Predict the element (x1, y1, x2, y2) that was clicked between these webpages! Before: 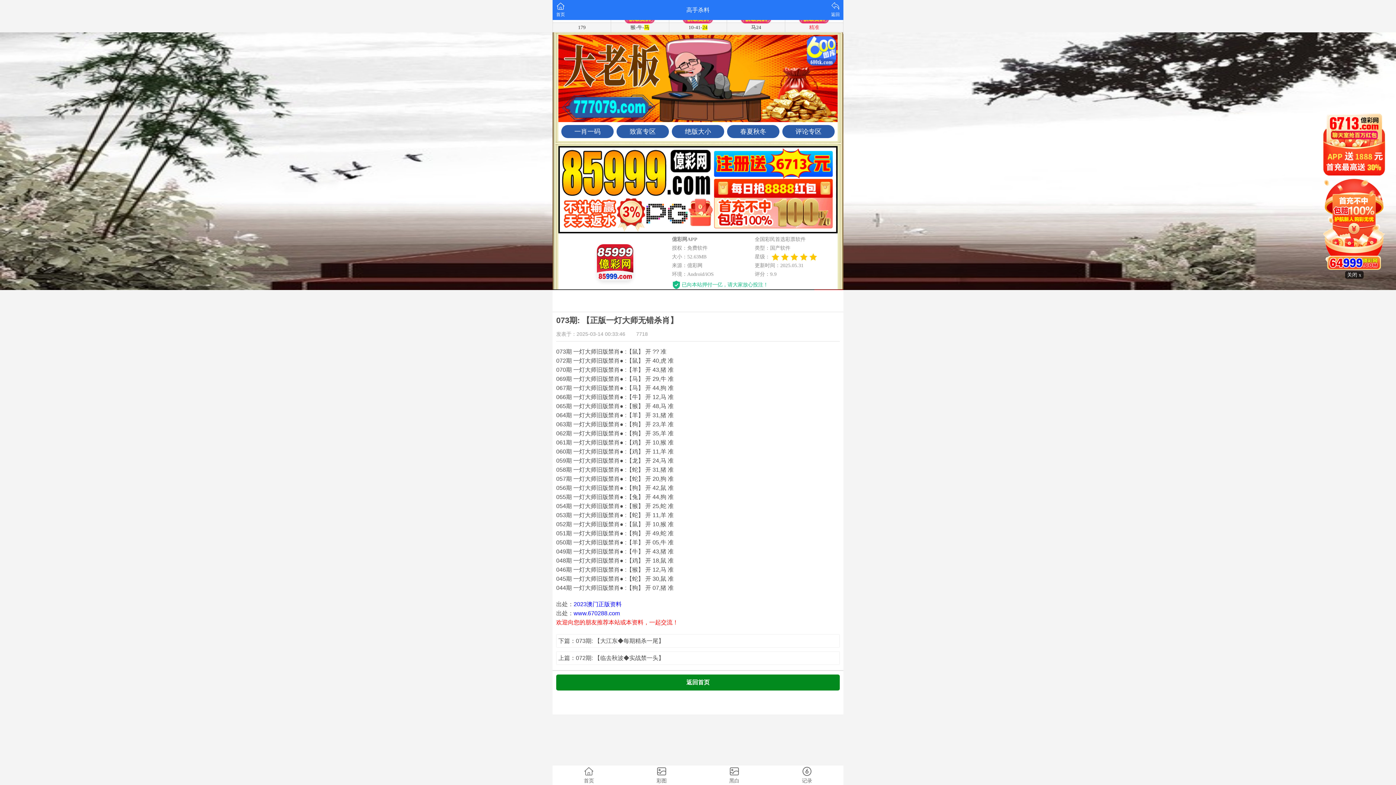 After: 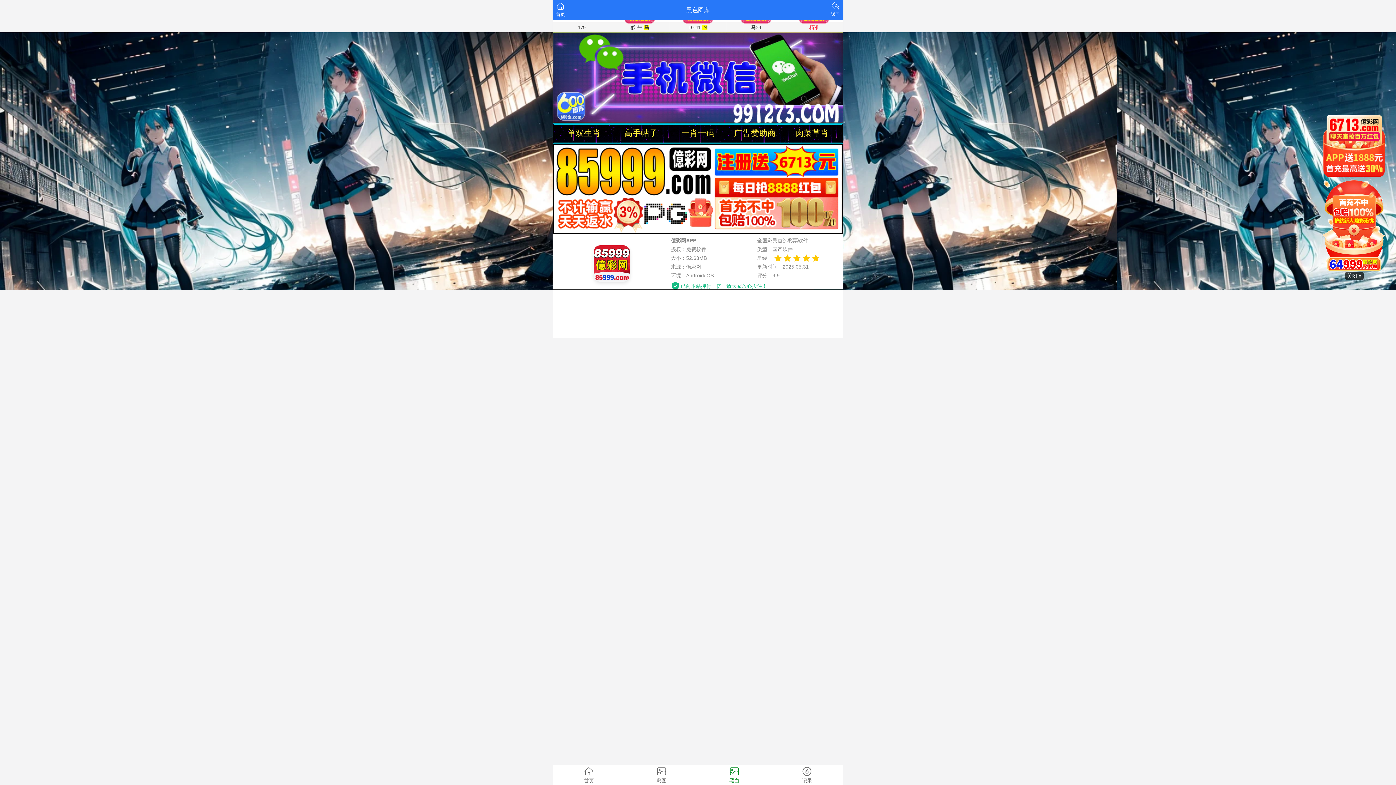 Action: label: 黑白 bbox: (698, 765, 770, 785)